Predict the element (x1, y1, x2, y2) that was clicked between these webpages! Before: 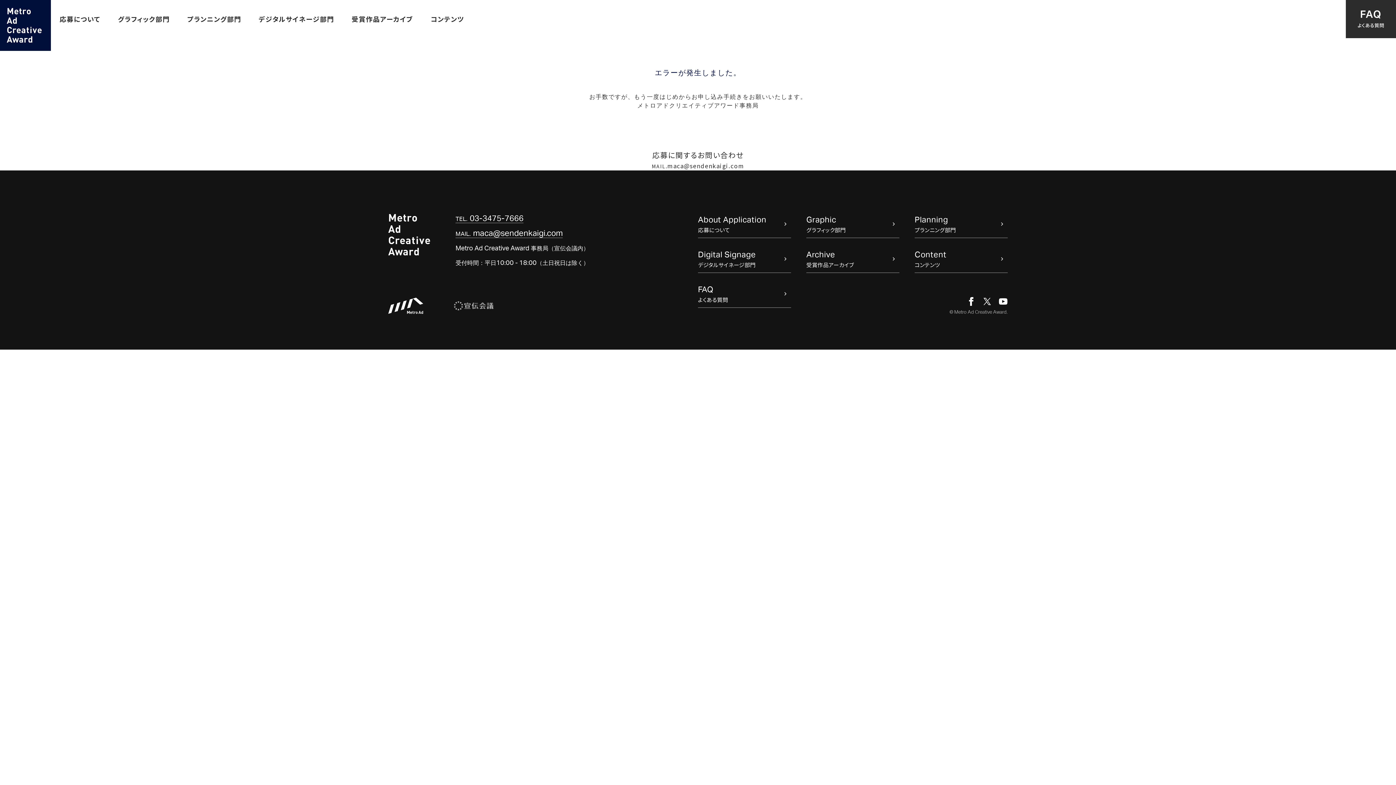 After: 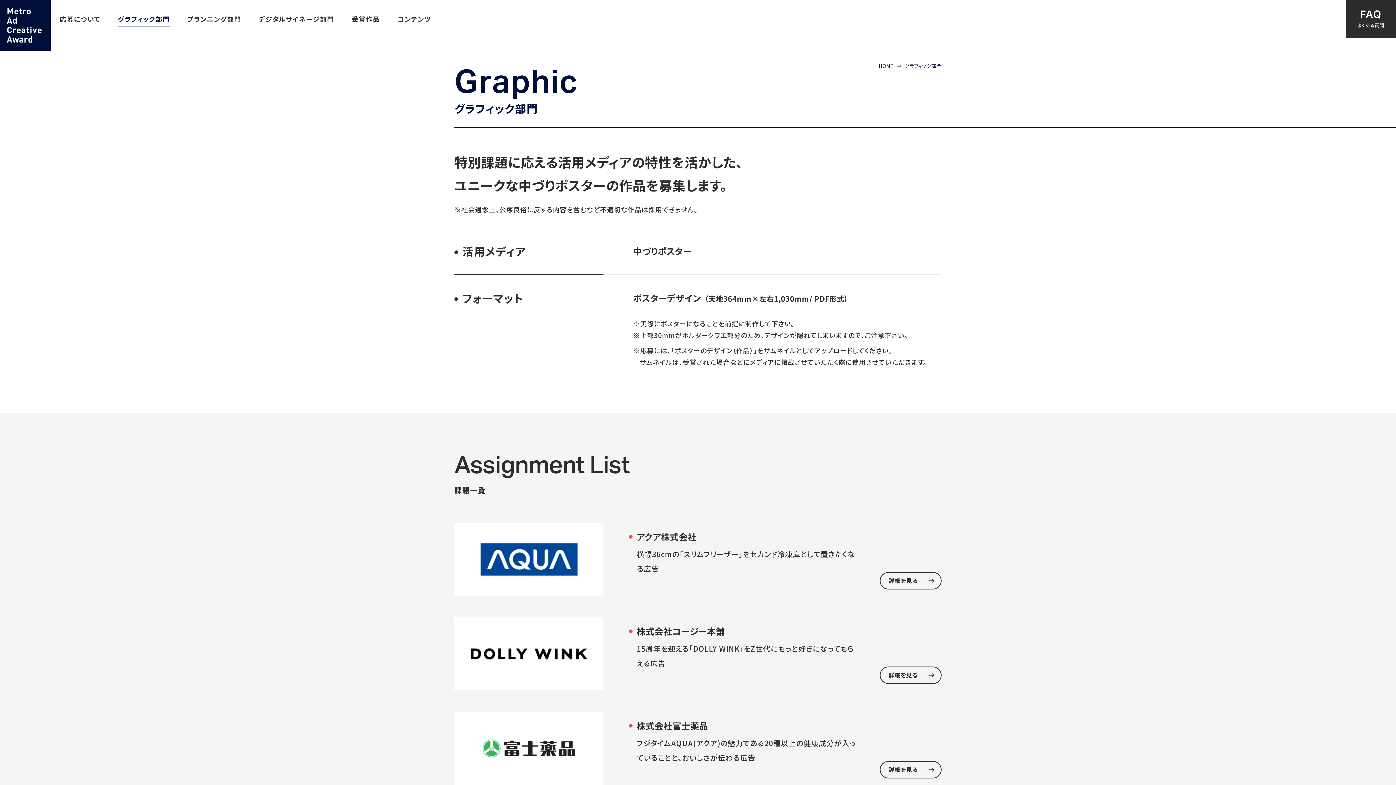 Action: bbox: (806, 214, 899, 234) label: Graphic

グラフィック部門